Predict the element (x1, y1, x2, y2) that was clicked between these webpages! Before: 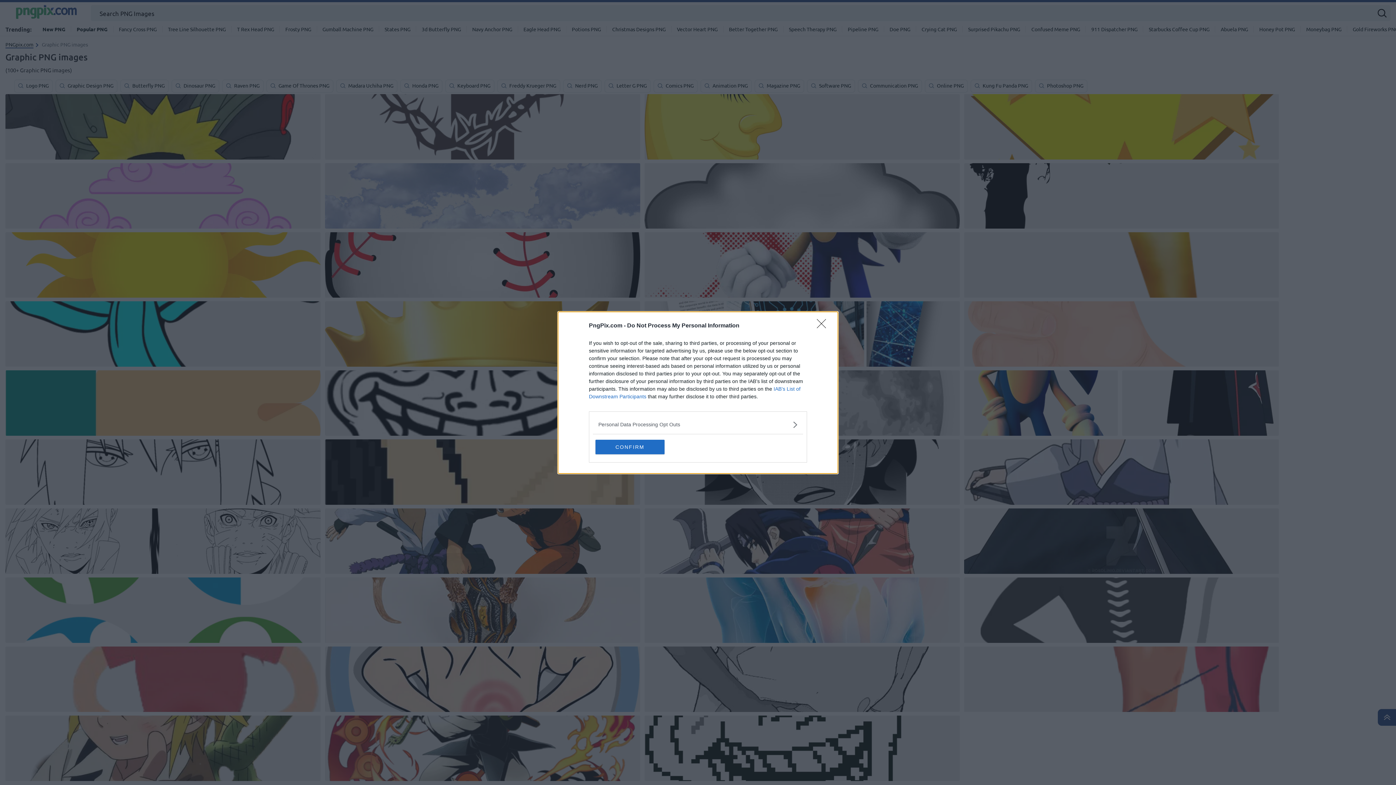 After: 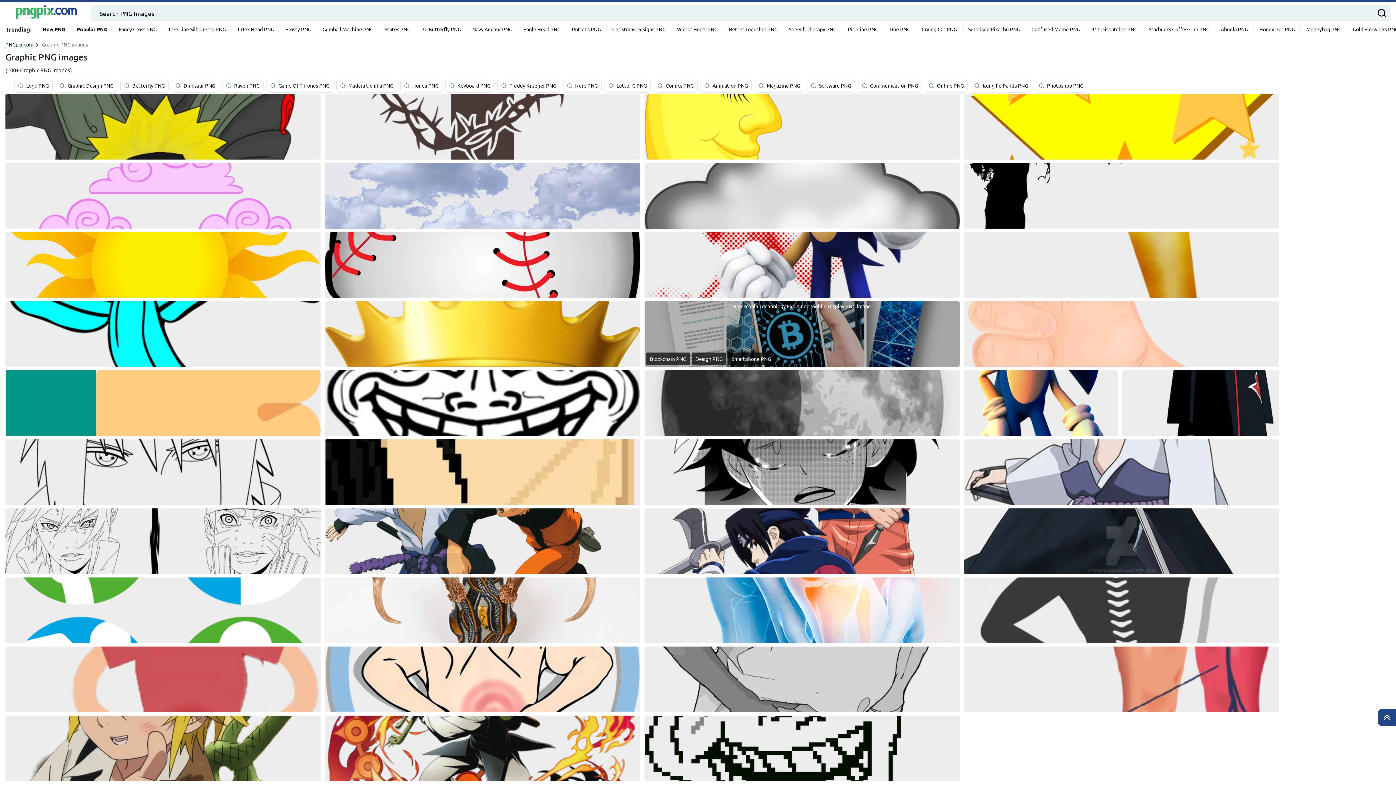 Action: label: Close bbox: (817, 319, 830, 332)